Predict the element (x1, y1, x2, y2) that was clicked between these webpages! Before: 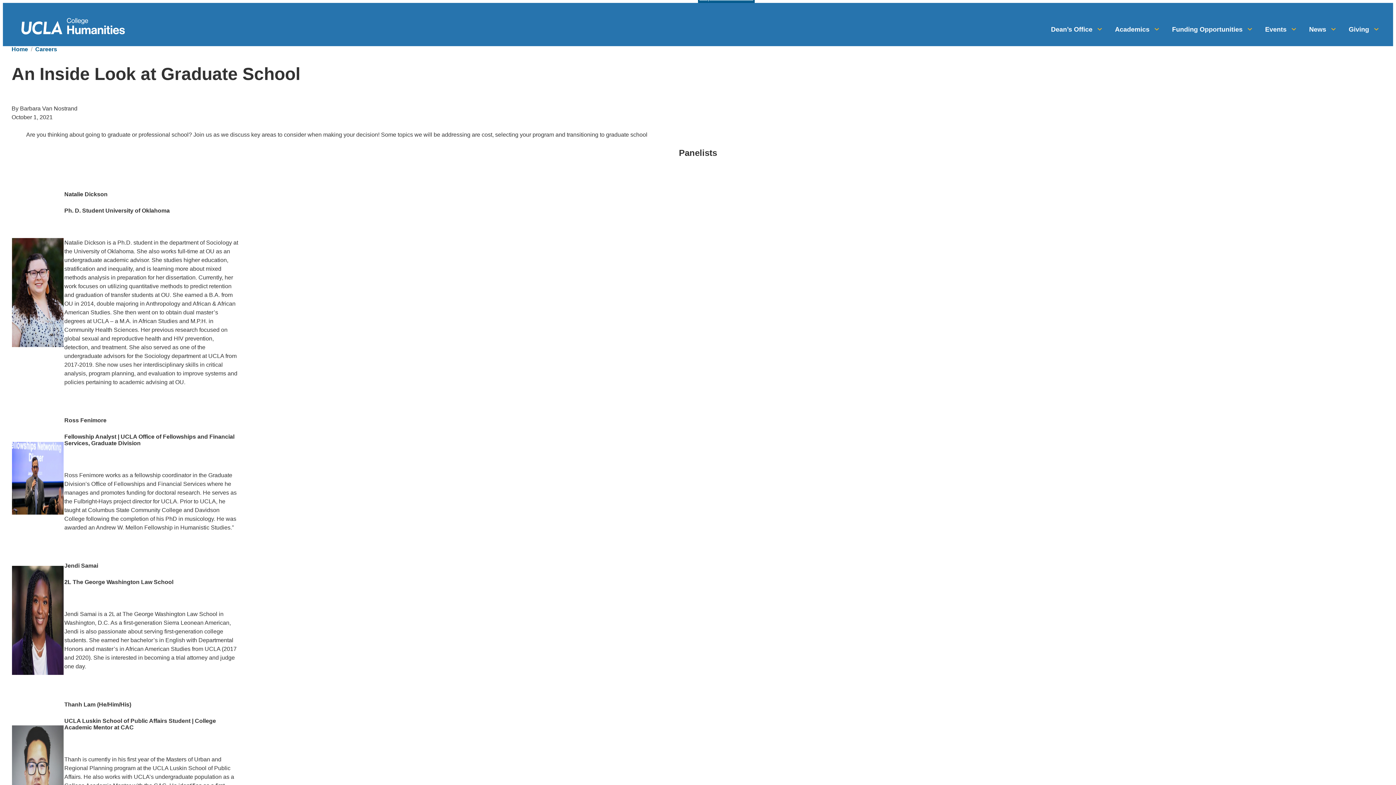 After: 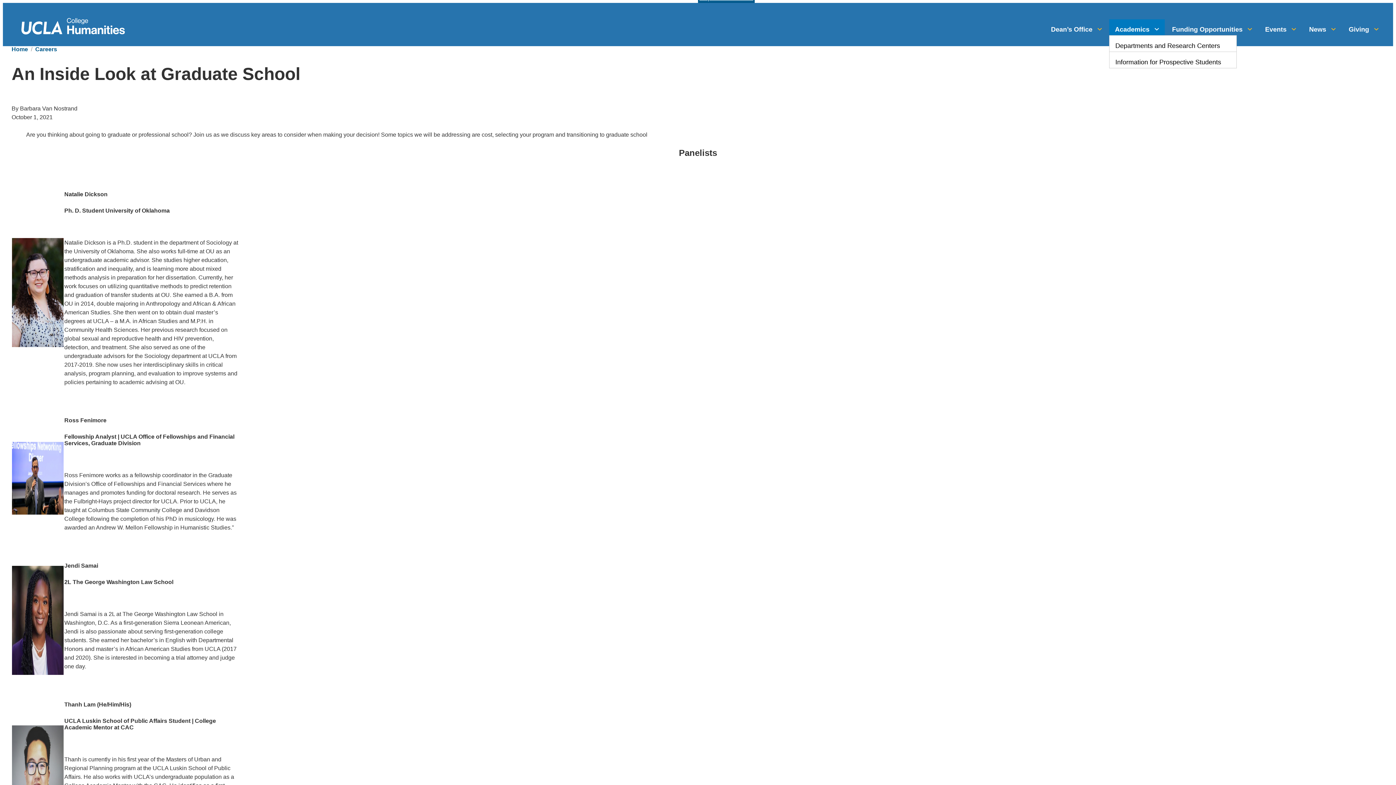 Action: bbox: (1109, 19, 1165, 35) label: Academics